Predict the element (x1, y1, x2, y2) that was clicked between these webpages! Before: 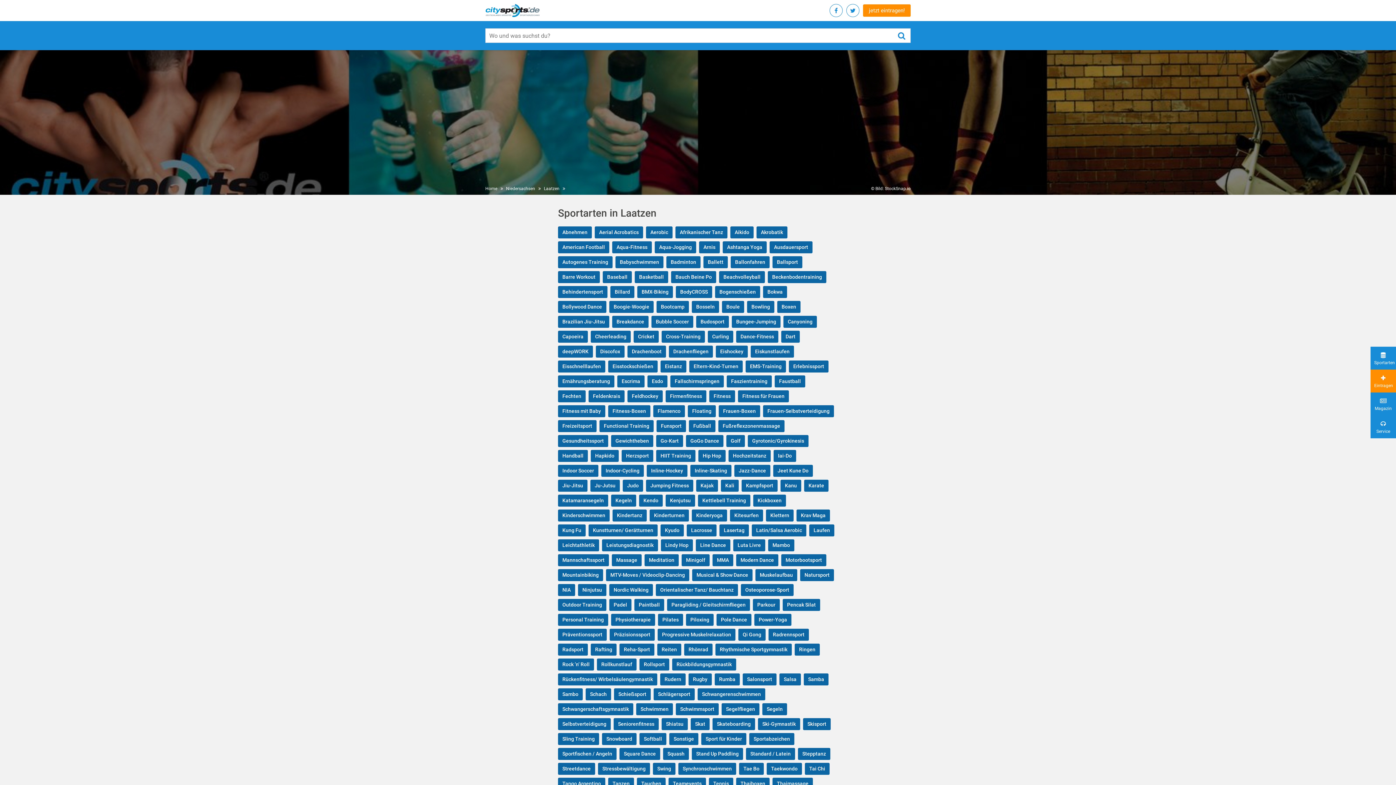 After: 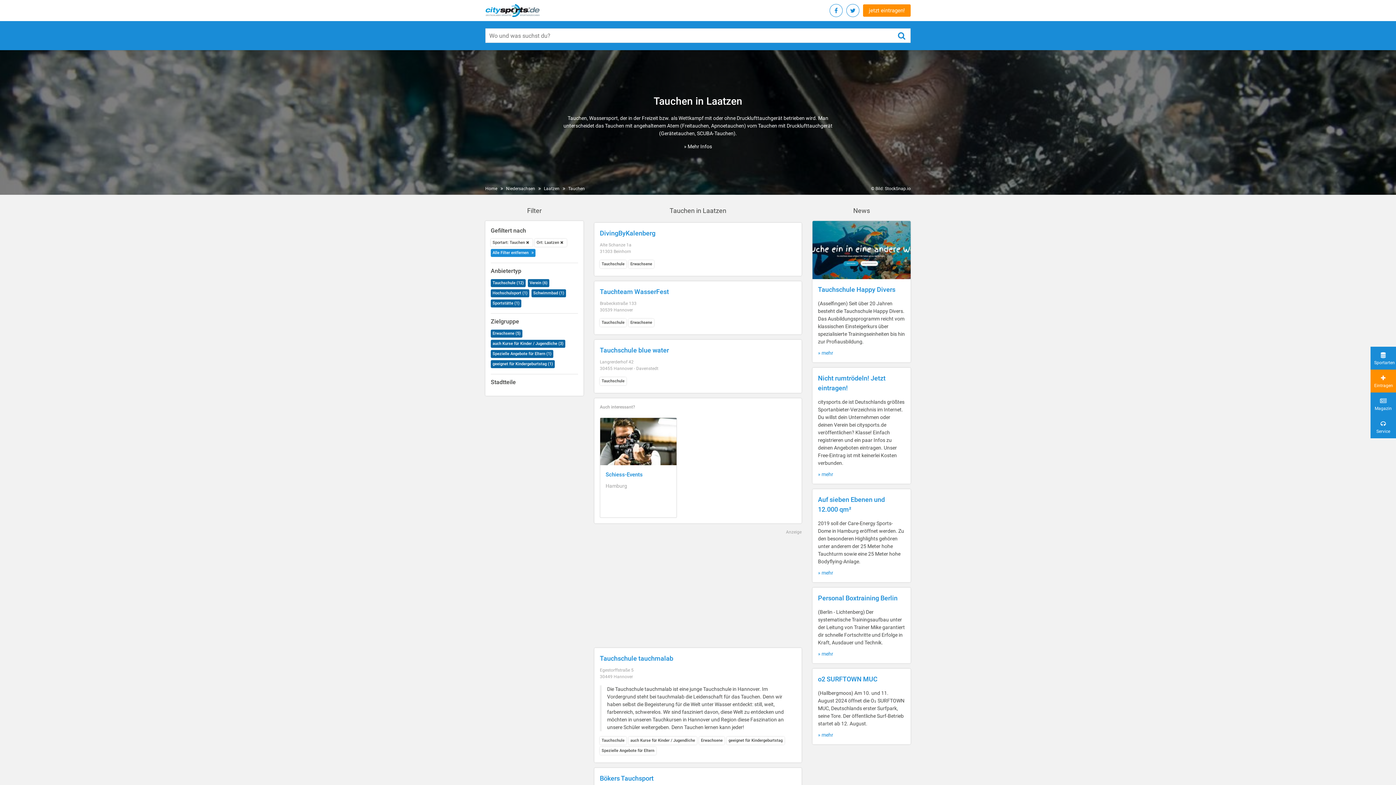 Action: label: Tauchen bbox: (637, 778, 665, 790)